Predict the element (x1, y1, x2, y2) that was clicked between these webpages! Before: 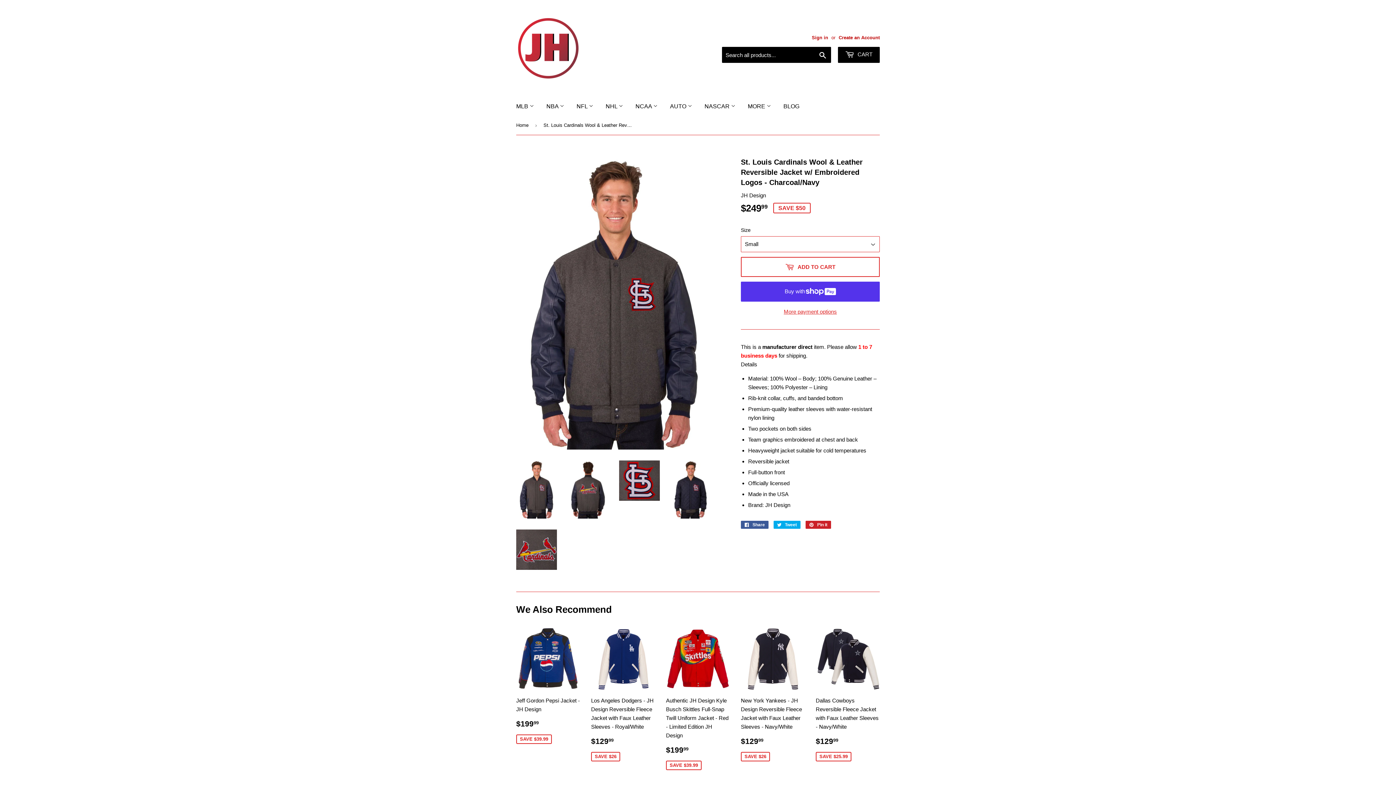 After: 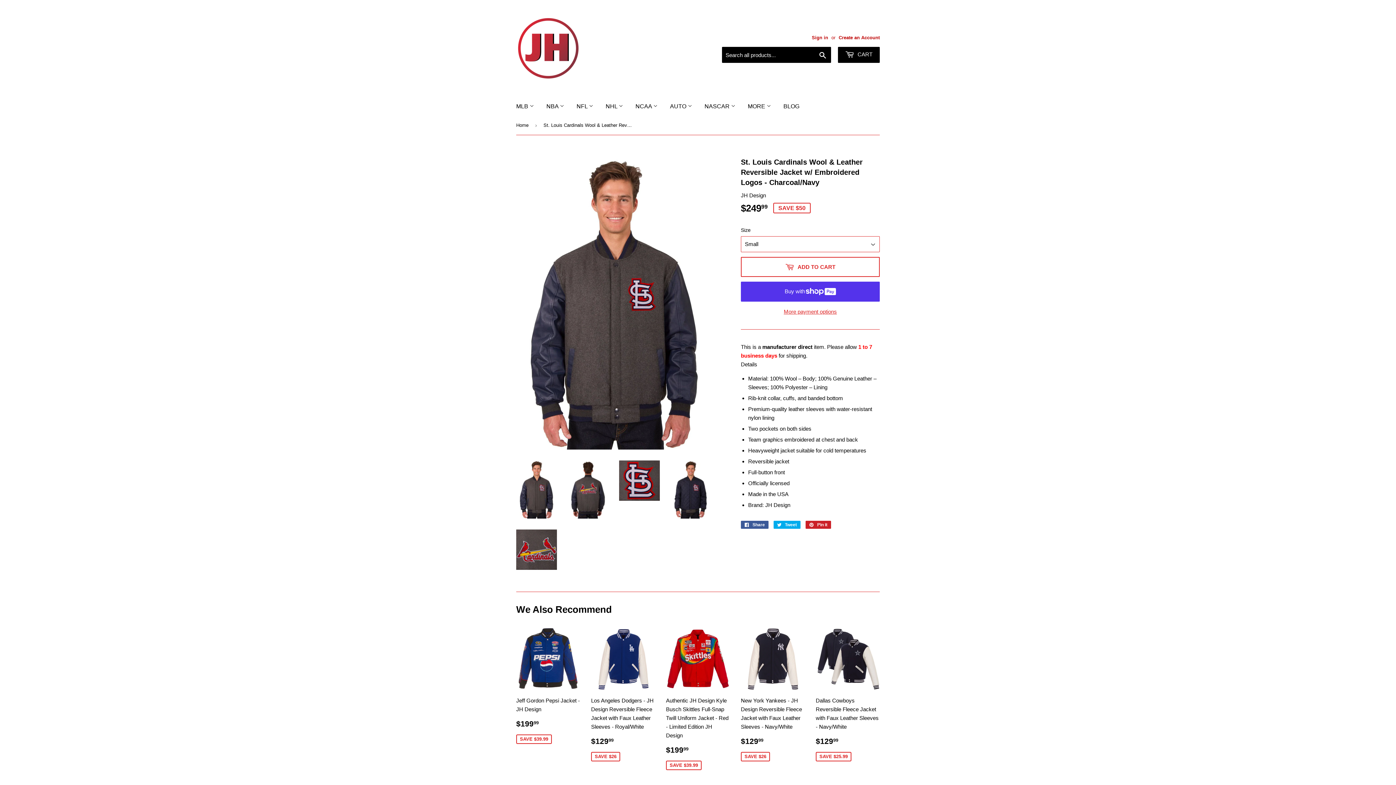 Action: bbox: (838, 46, 880, 62) label:  CART